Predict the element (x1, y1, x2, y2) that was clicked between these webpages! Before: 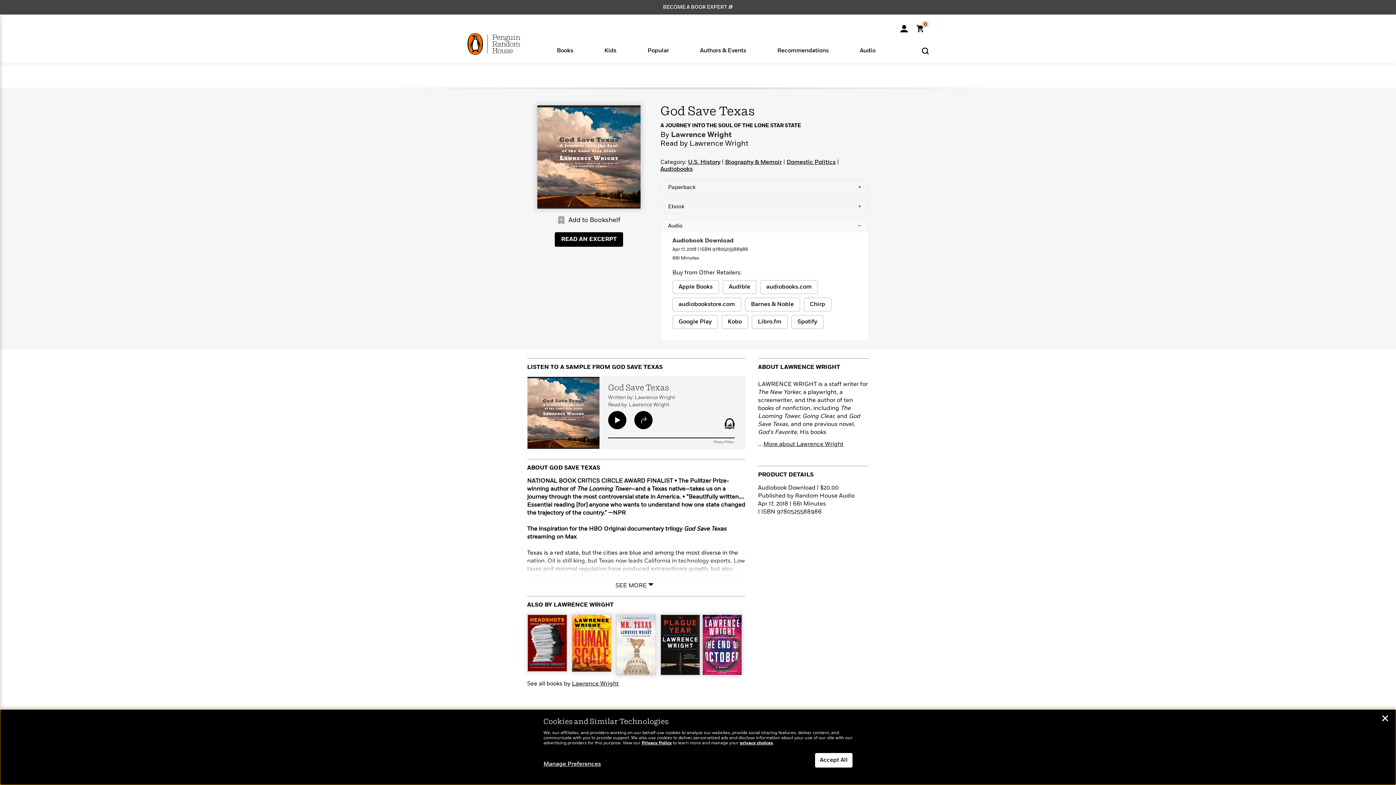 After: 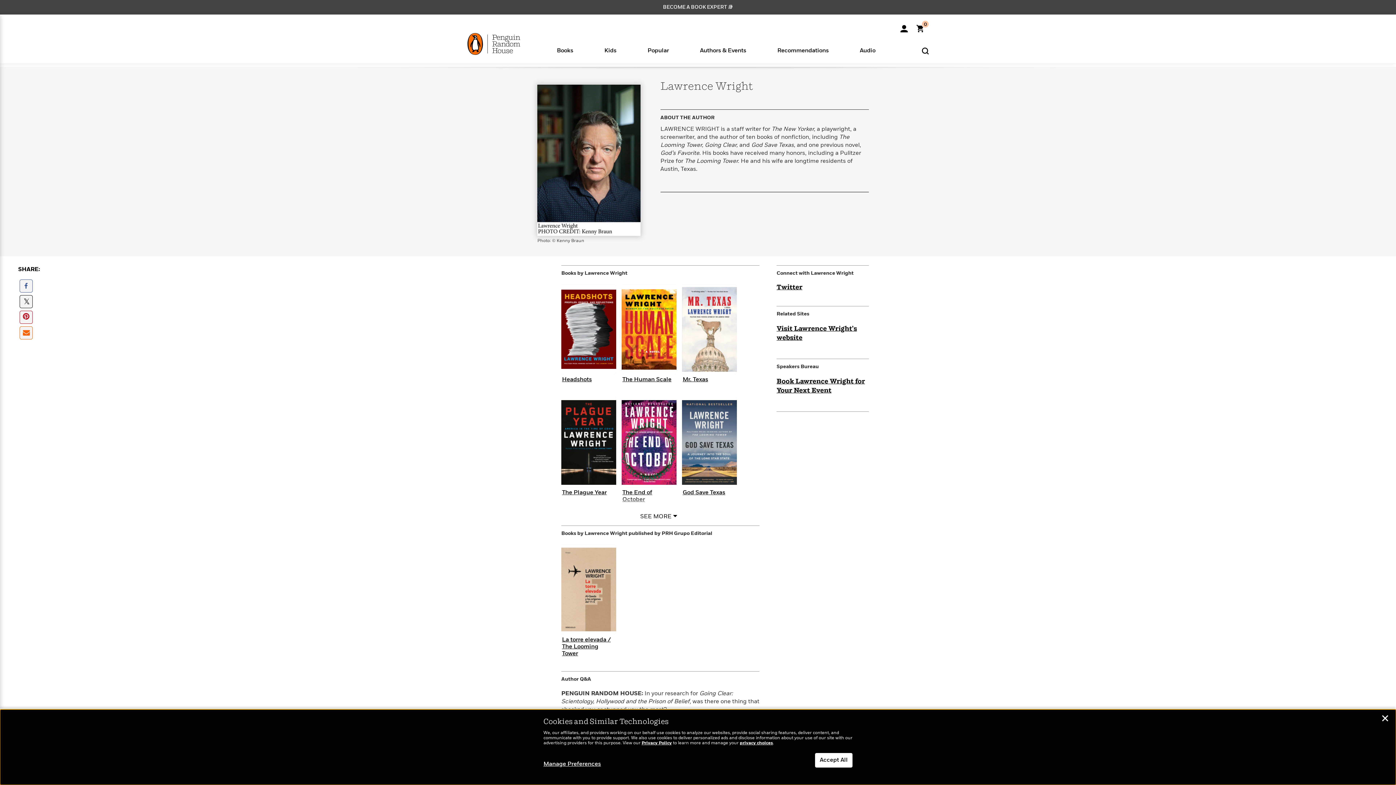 Action: label: More about Lawrence Wright bbox: (763, 441, 843, 447)